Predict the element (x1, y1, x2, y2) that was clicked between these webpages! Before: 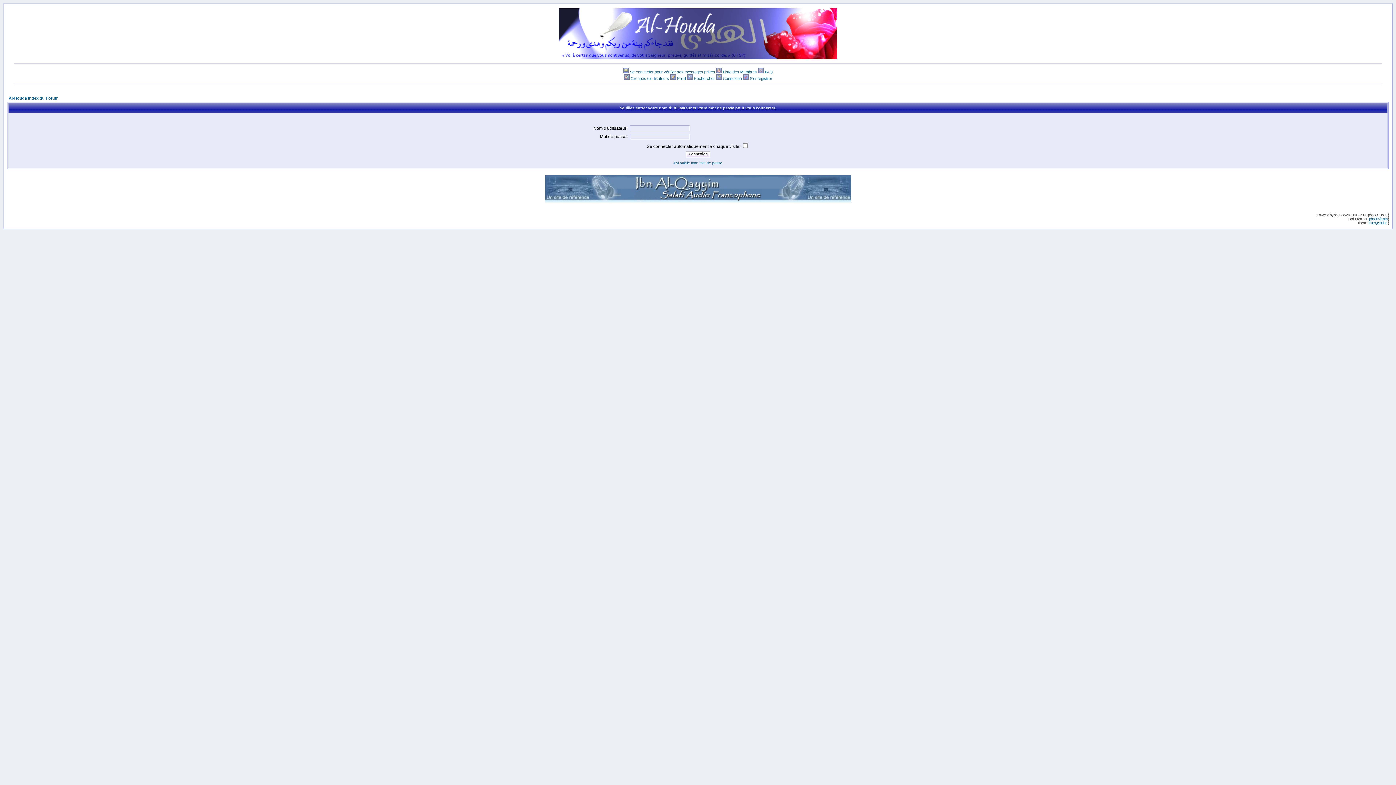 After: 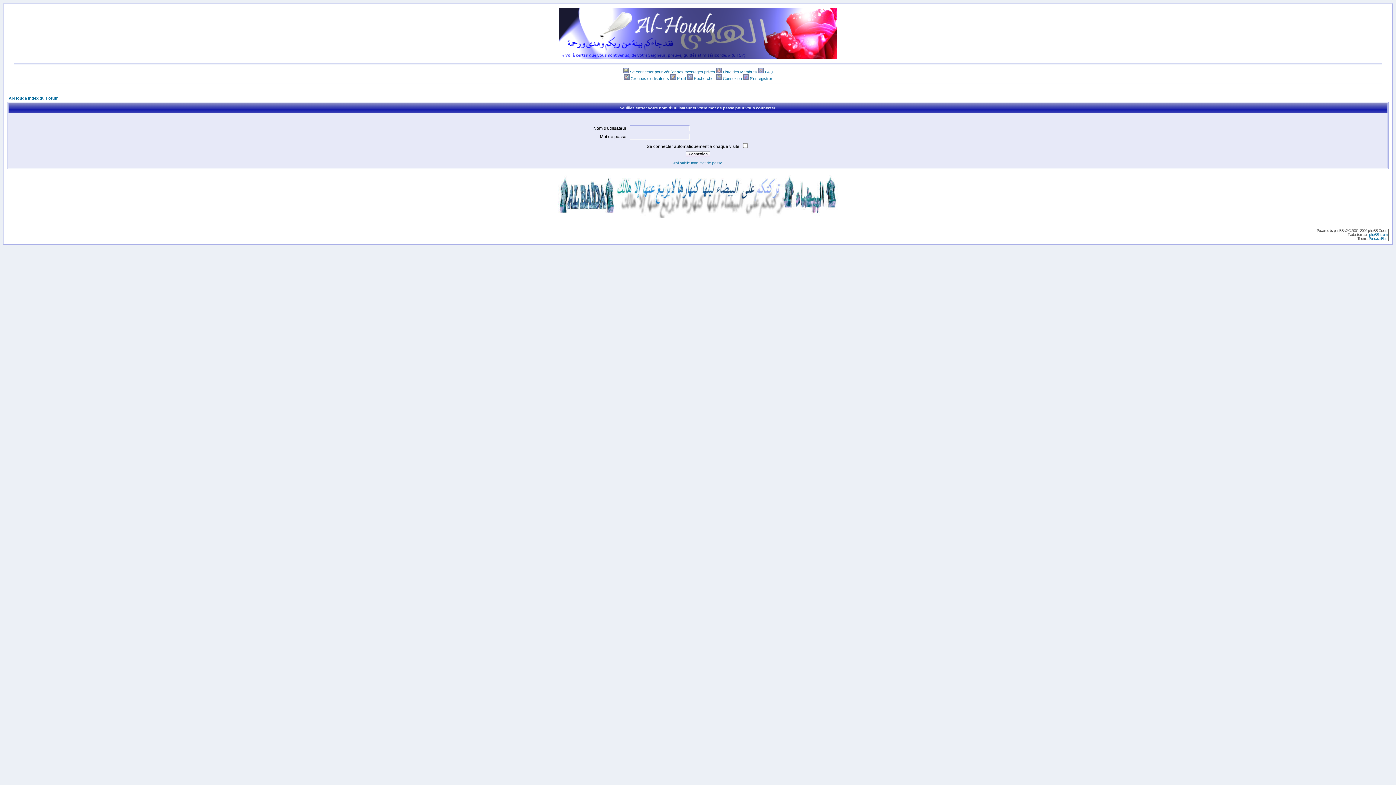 Action: label: Liste des Membres bbox: (723, 69, 757, 74)